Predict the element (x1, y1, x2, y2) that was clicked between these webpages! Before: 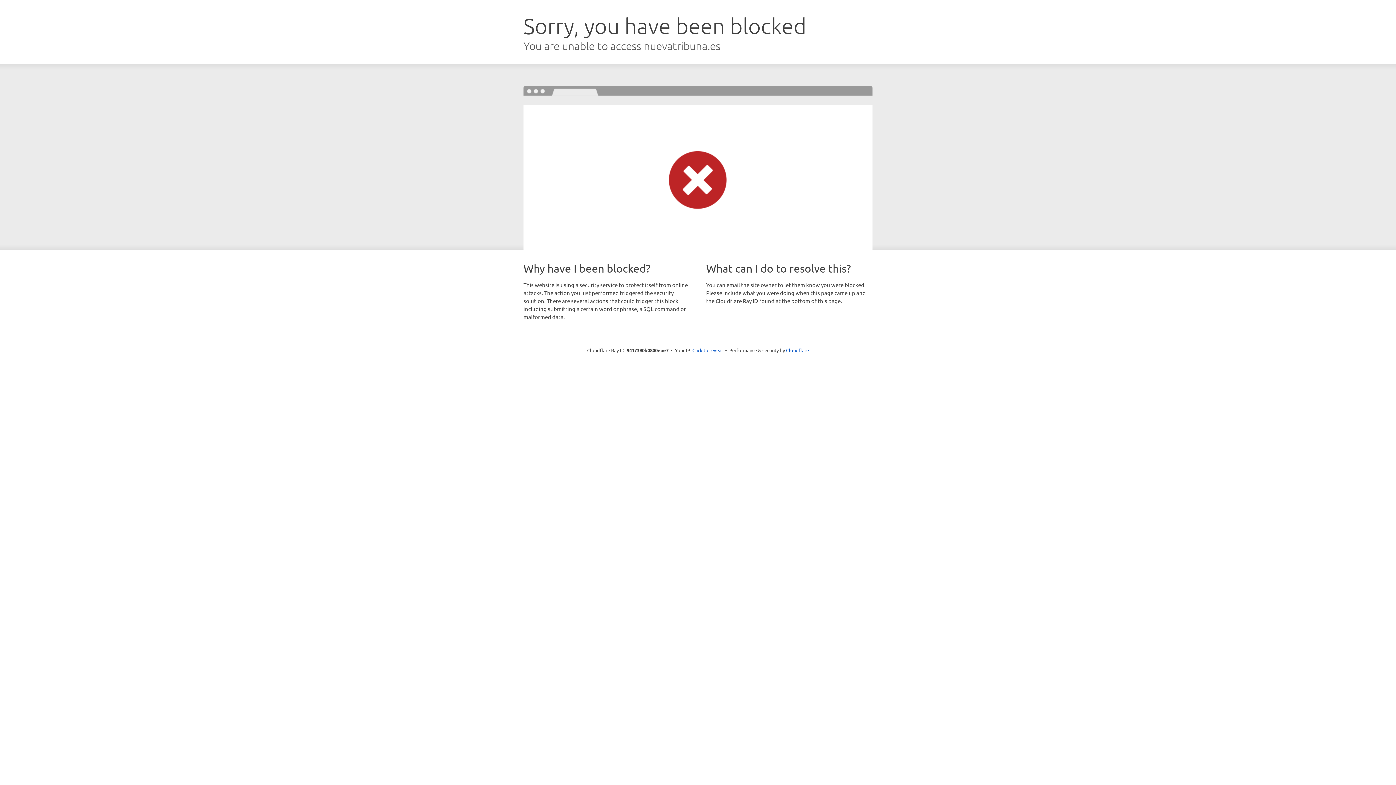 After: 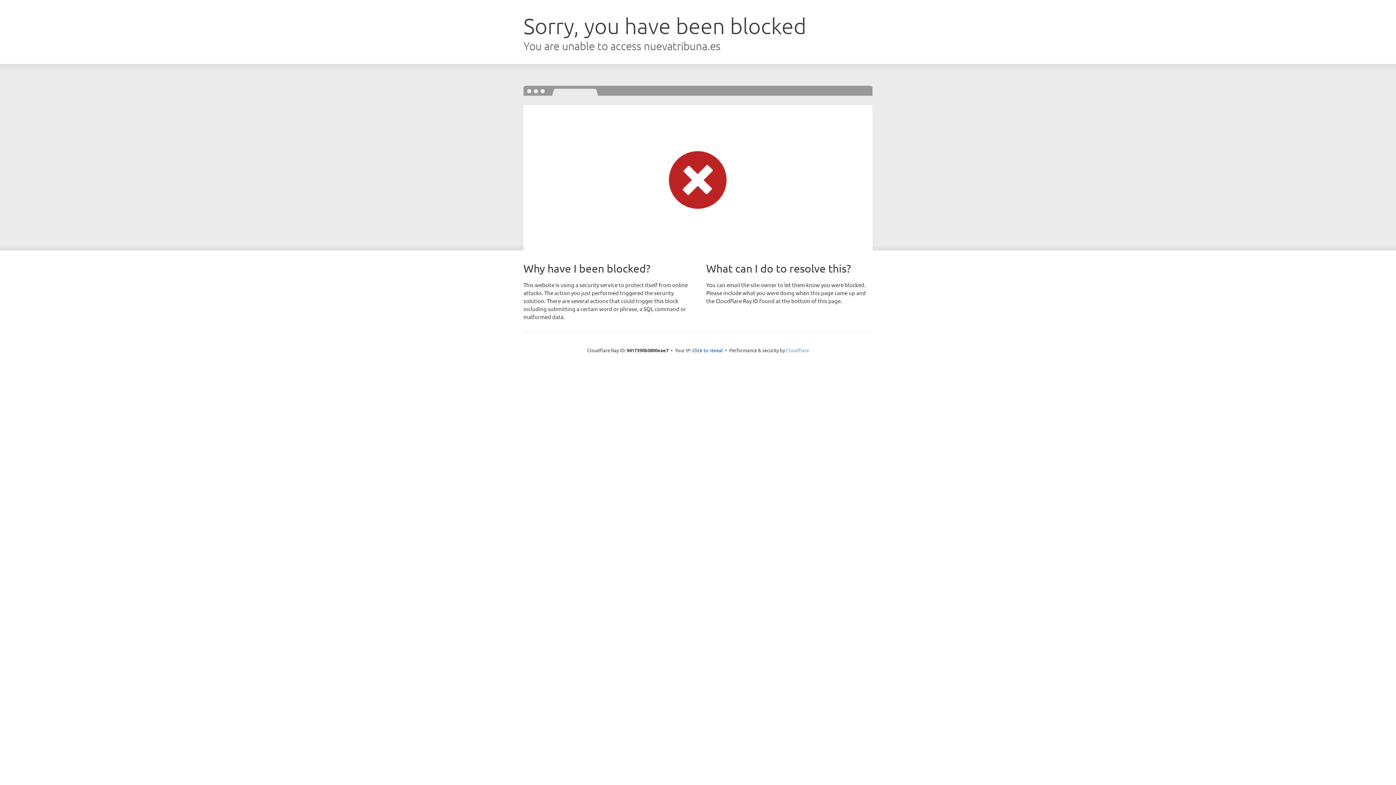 Action: bbox: (786, 347, 809, 353) label: Cloudflare